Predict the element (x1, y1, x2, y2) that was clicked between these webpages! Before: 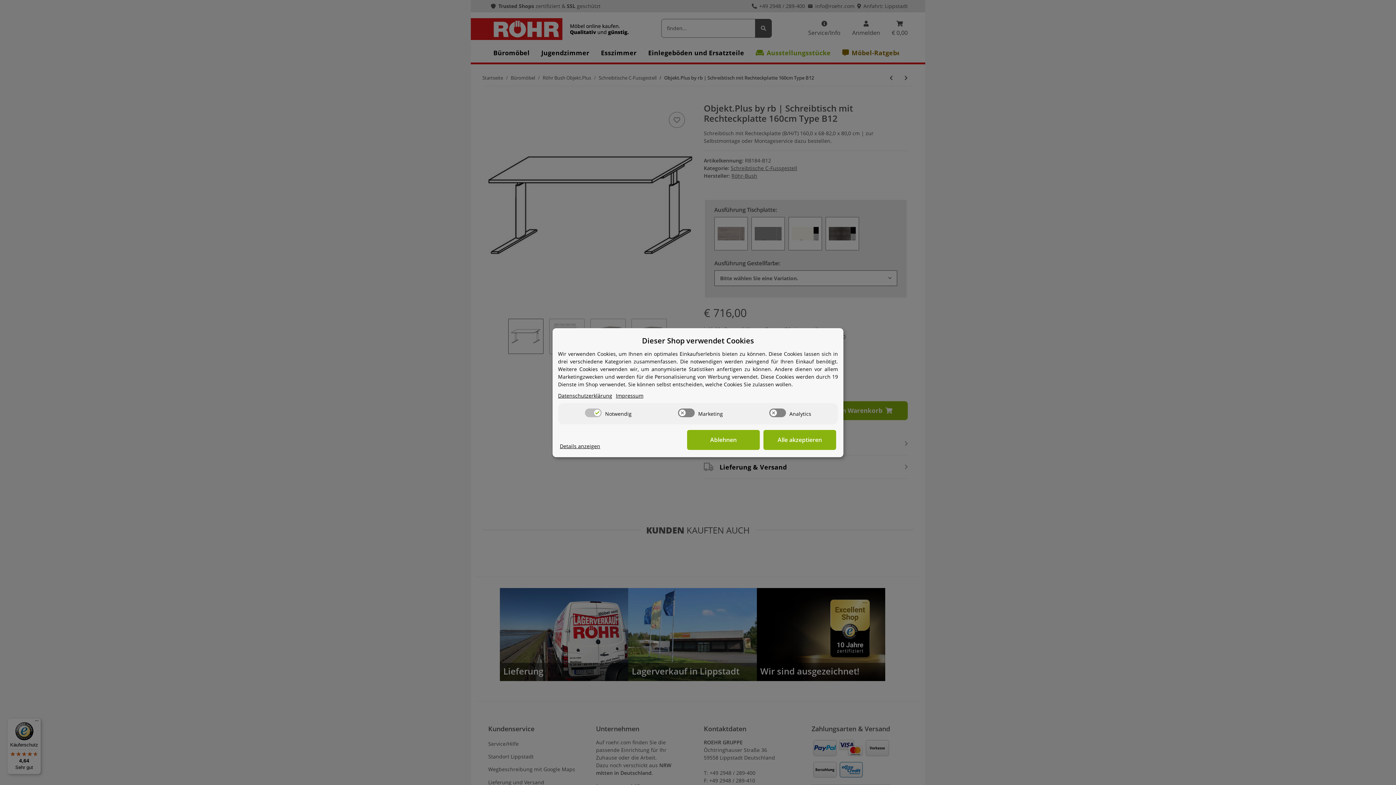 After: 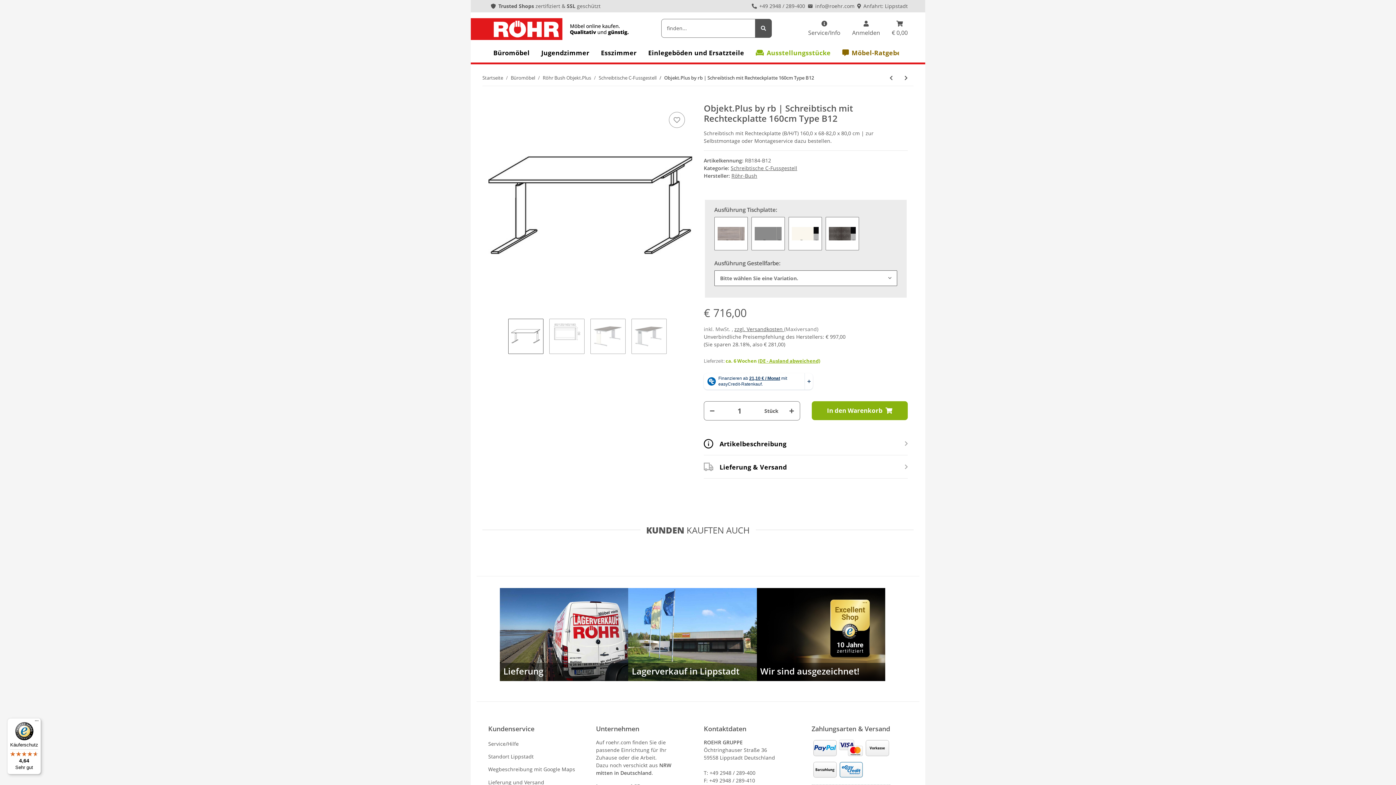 Action: bbox: (763, 430, 836, 450) label: Alle akzeptieren